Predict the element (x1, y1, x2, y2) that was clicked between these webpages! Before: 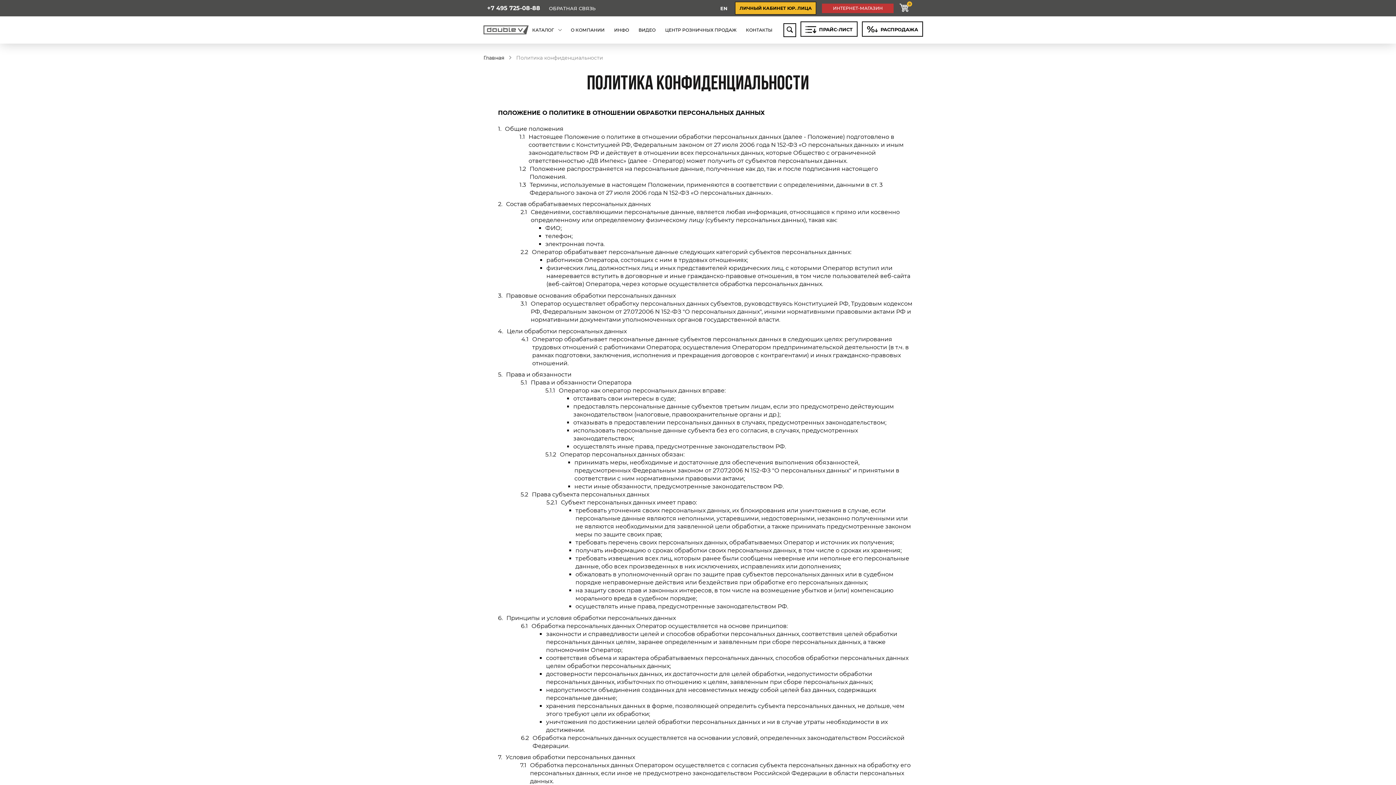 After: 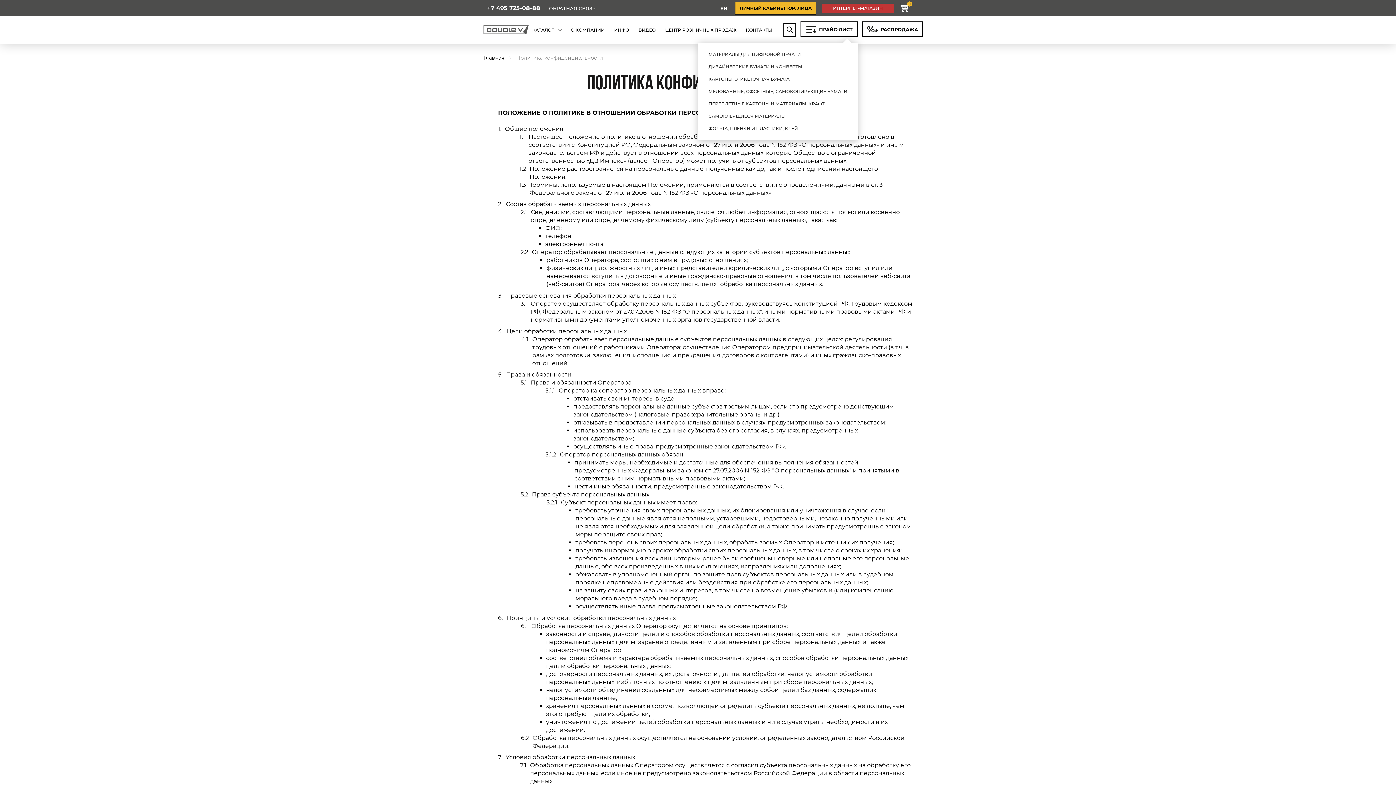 Action: bbox: (800, 21, 857, 36) label:   ПРАЙС-ЛИСТ